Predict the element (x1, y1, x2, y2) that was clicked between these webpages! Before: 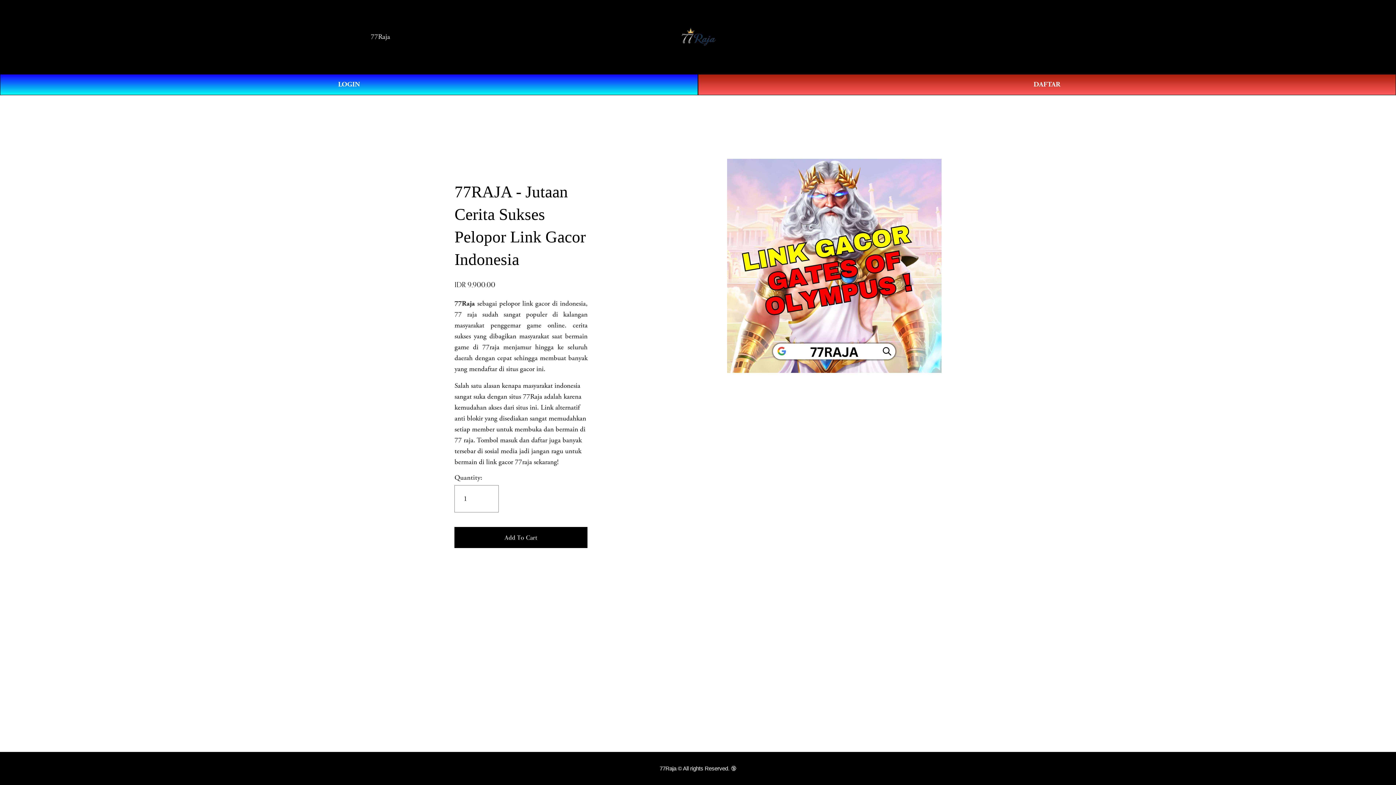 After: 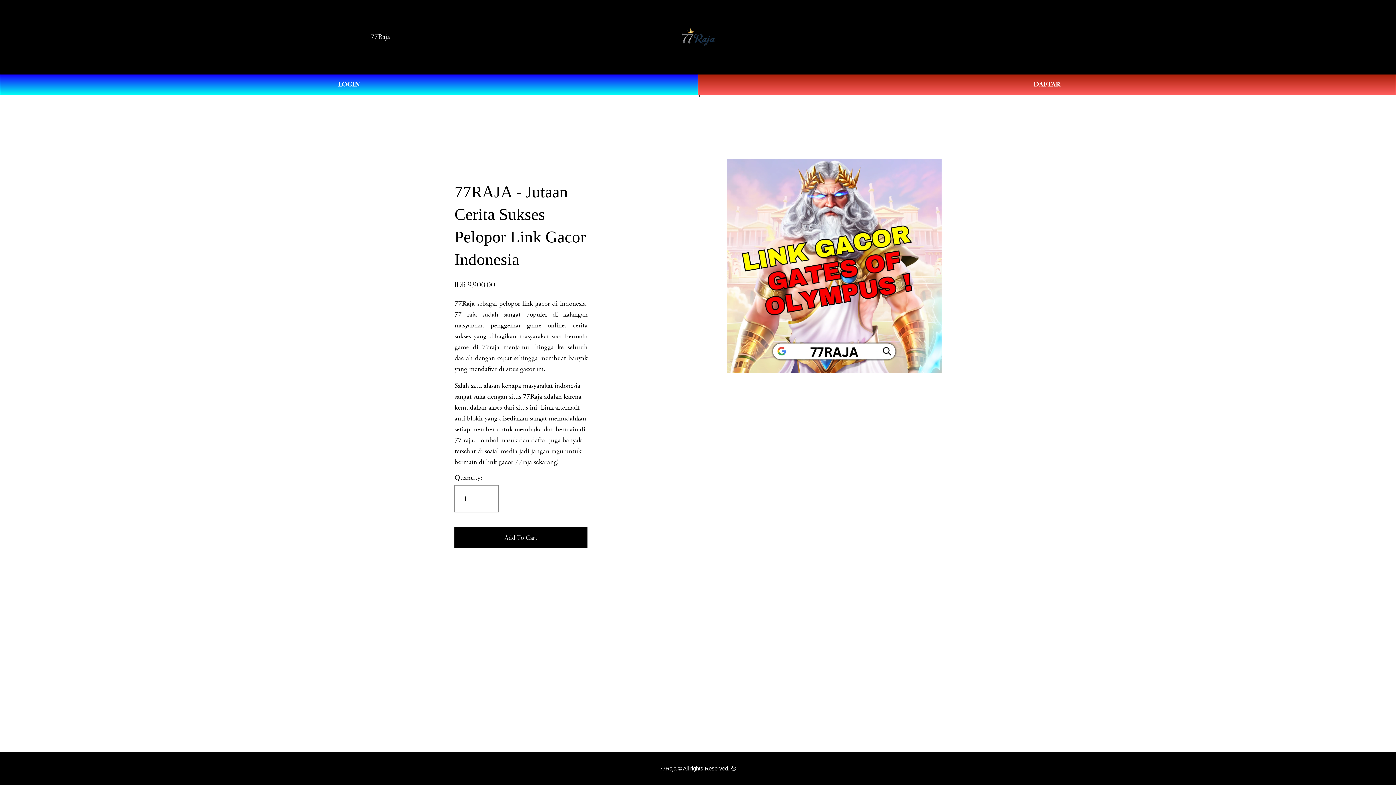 Action: label: LOGIN bbox: (0, 74, 698, 95)